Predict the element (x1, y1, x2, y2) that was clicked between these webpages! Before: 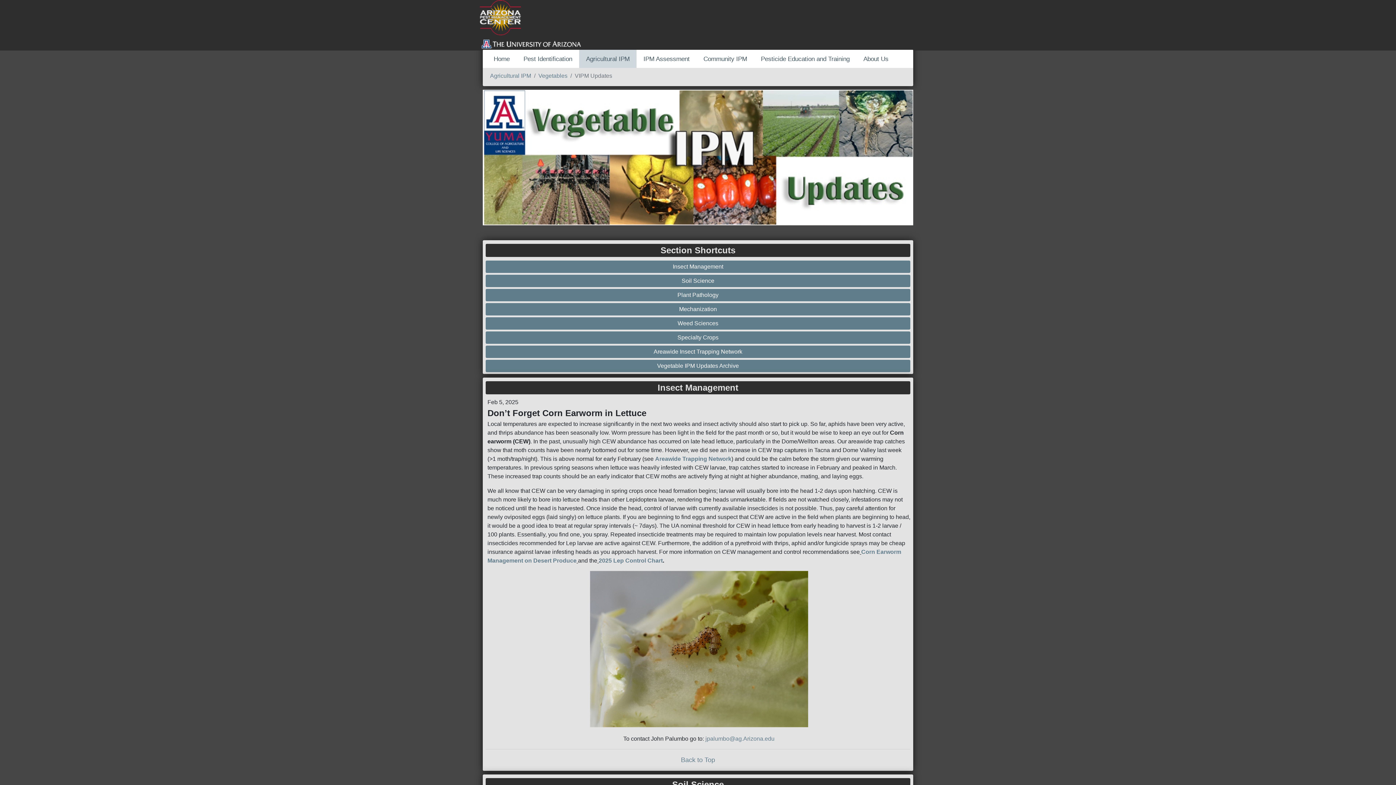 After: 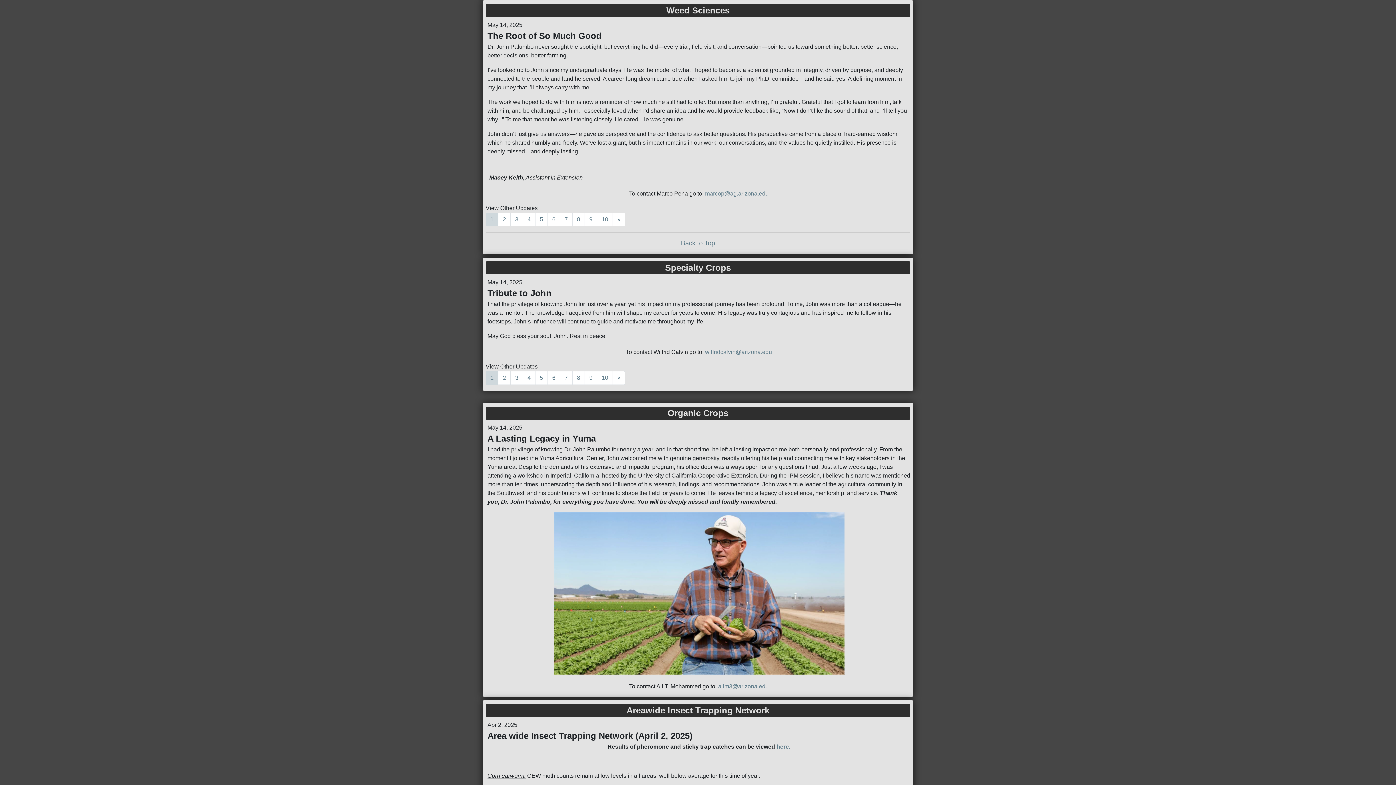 Action: label: Weed Sciences bbox: (487, 319, 908, 327)